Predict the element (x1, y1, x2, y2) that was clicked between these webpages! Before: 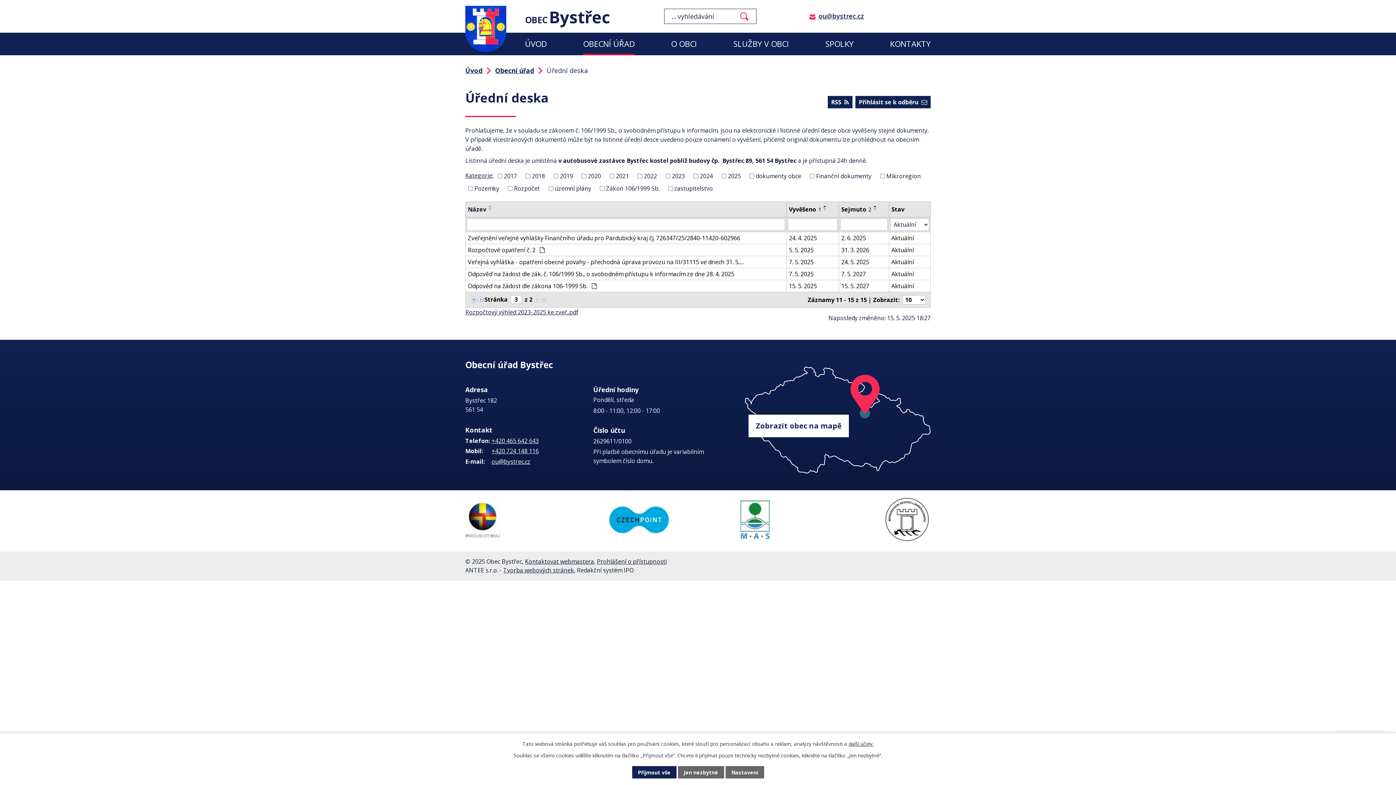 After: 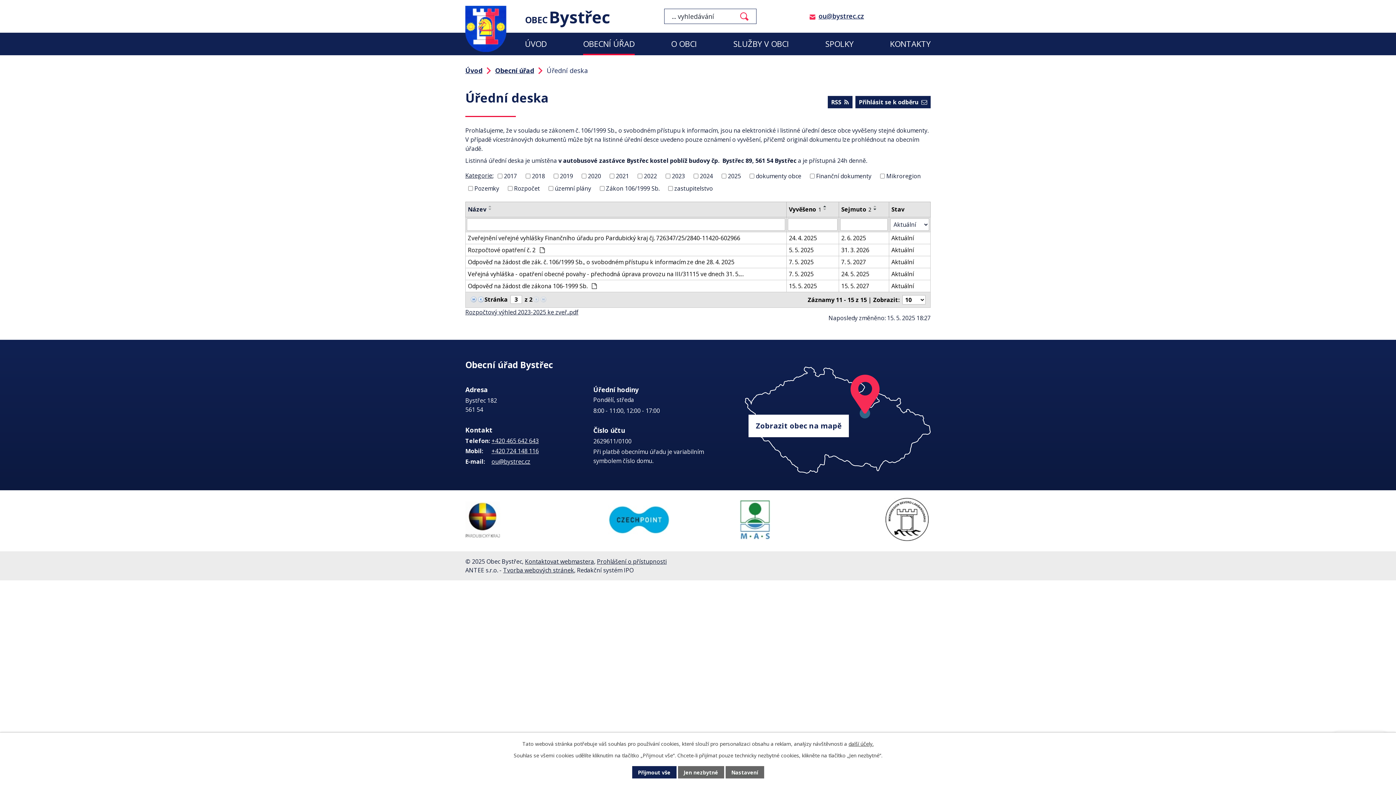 Action: bbox: (841, 204, 871, 213) label: Sejmuto2